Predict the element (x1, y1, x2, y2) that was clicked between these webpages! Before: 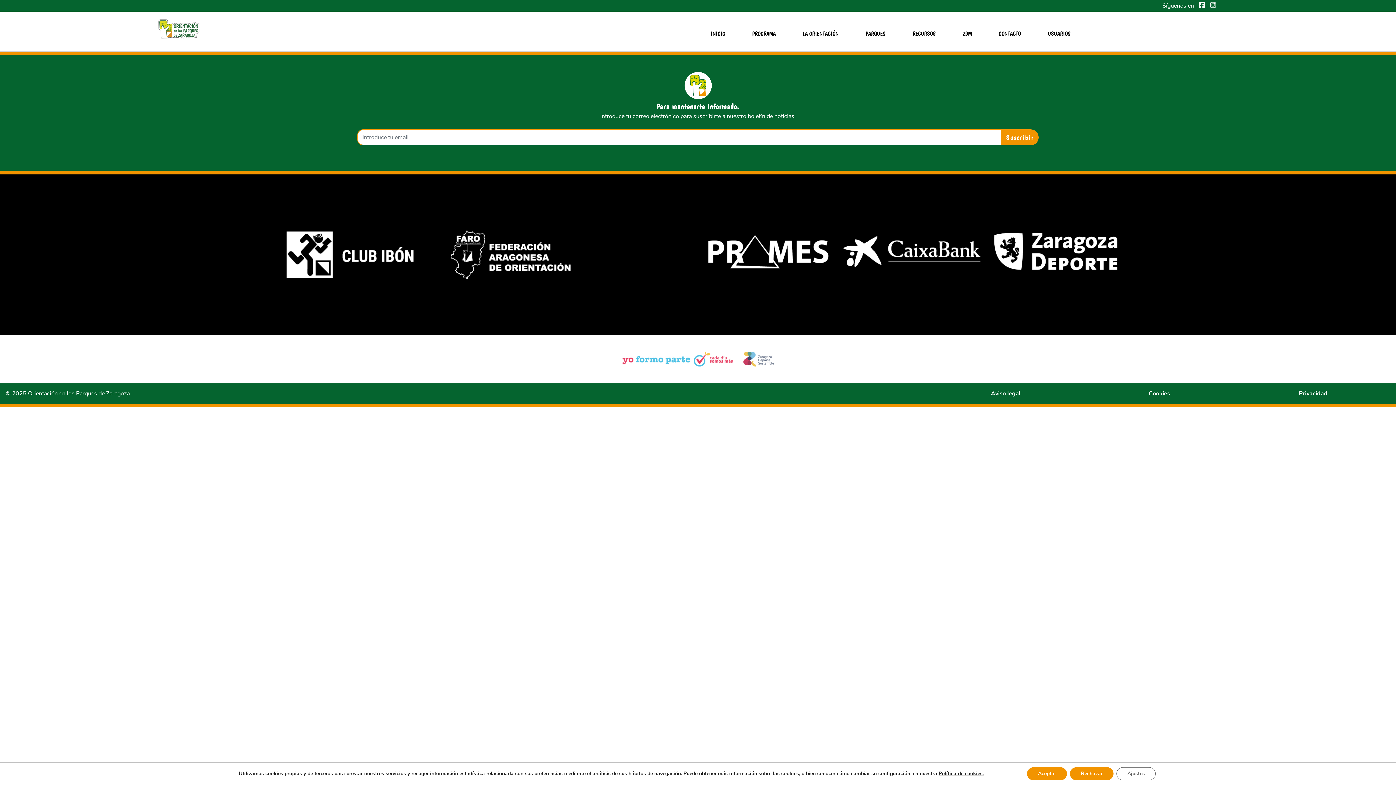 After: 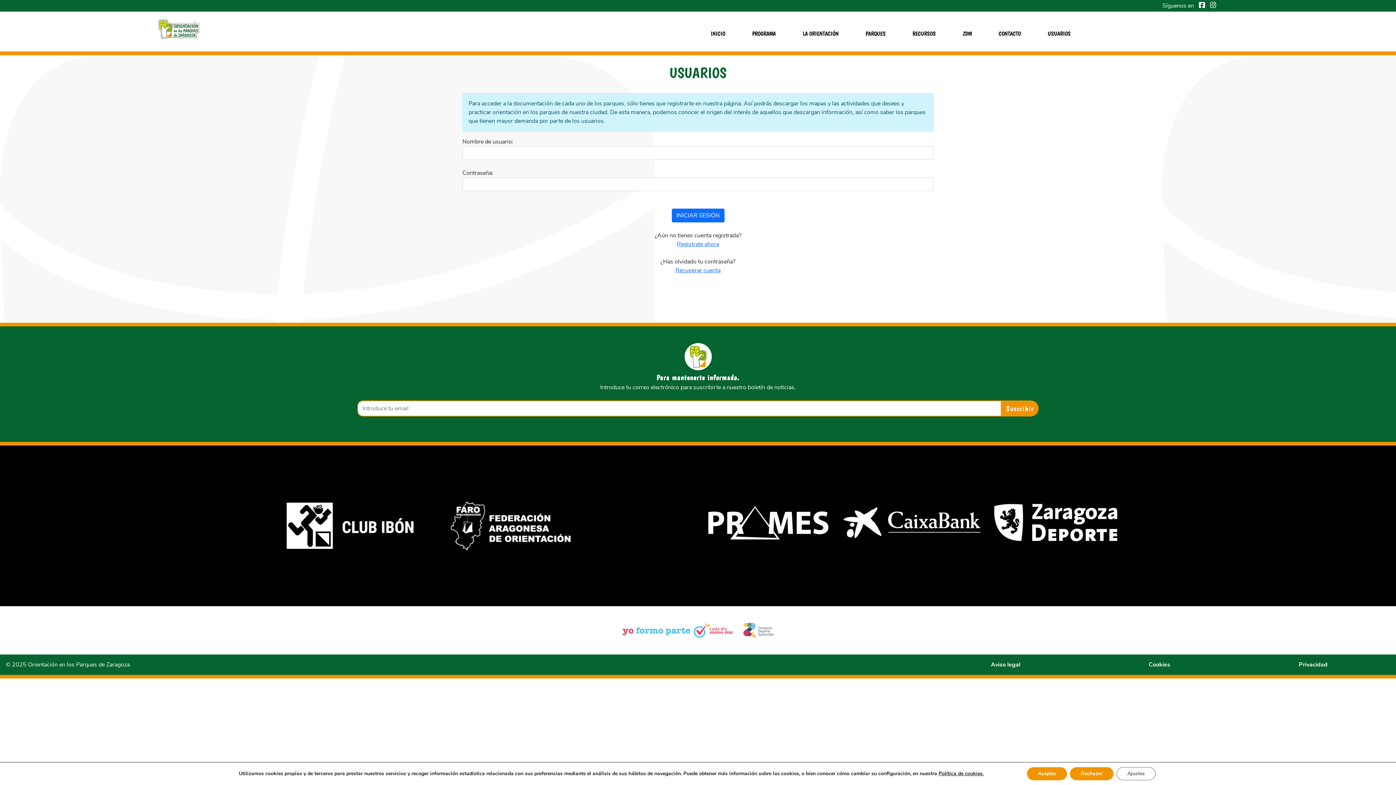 Action: label: USUARIOS bbox: (1042, 29, 1076, 37)